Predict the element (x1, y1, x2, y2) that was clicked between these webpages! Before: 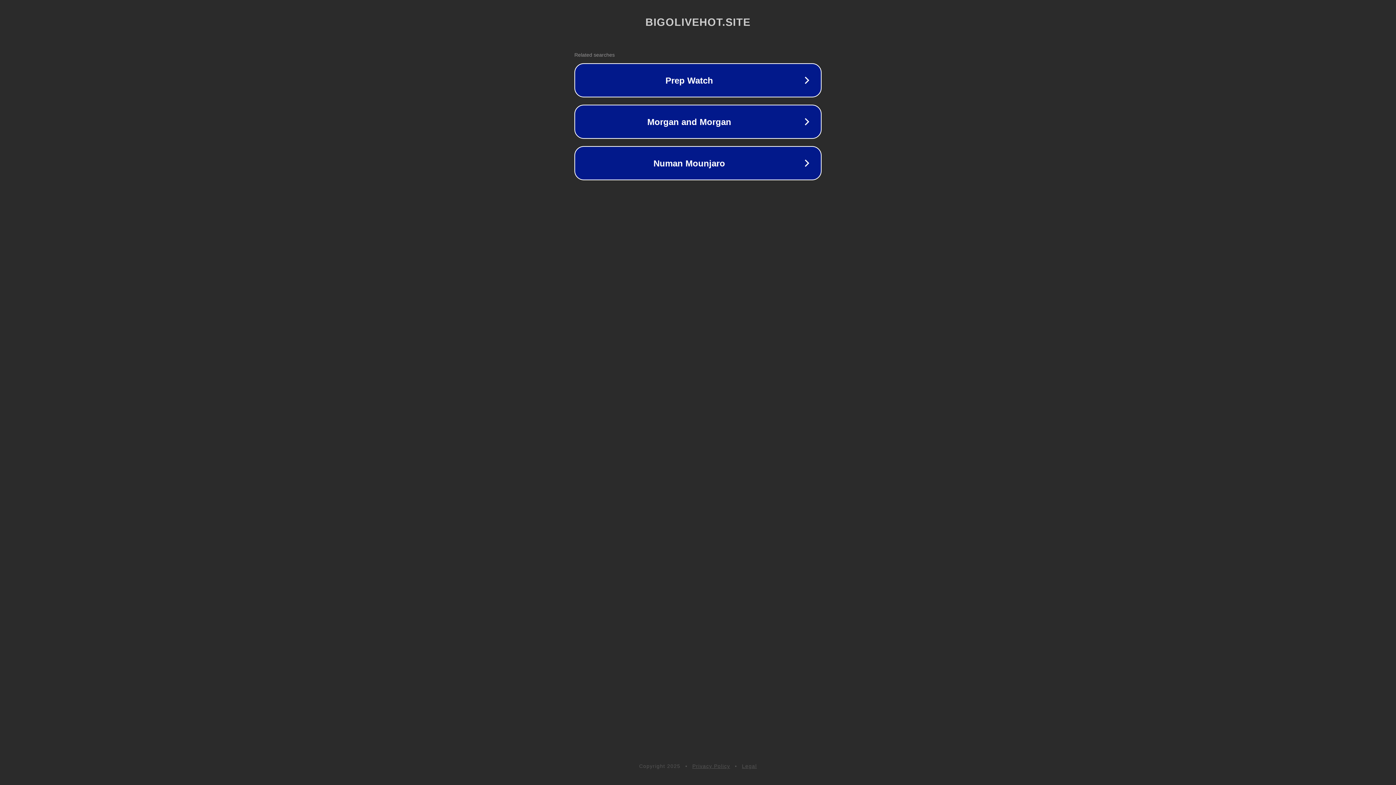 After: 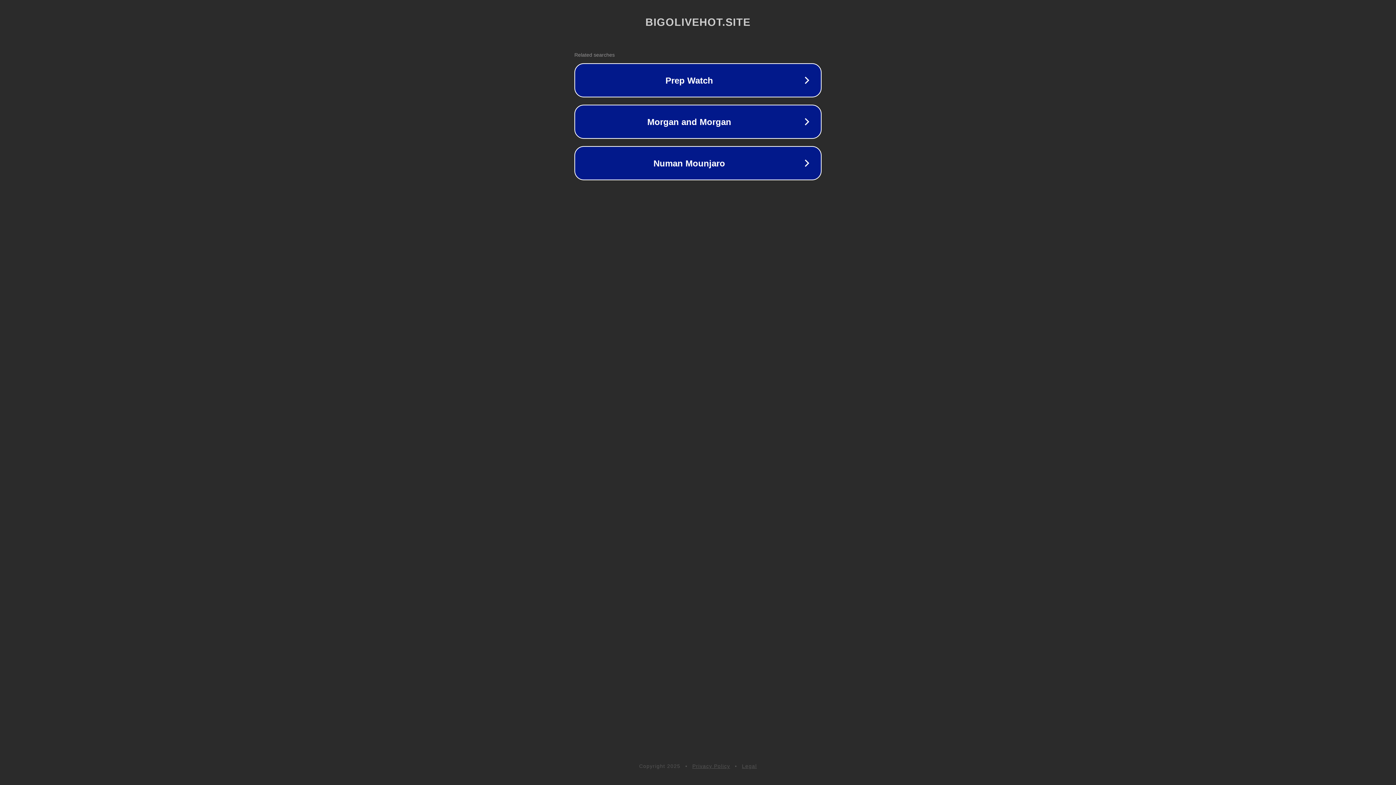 Action: bbox: (692, 763, 730, 769) label: Privacy Policy